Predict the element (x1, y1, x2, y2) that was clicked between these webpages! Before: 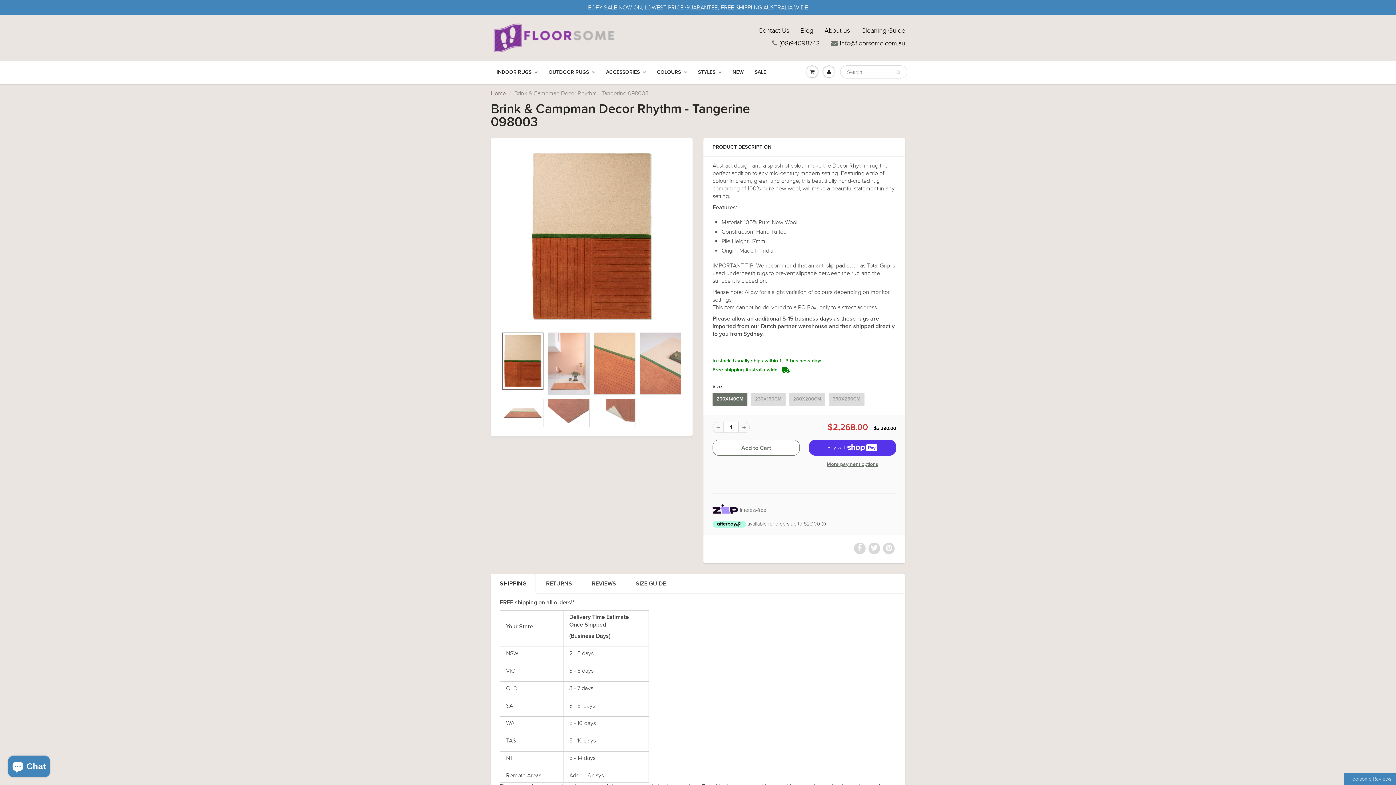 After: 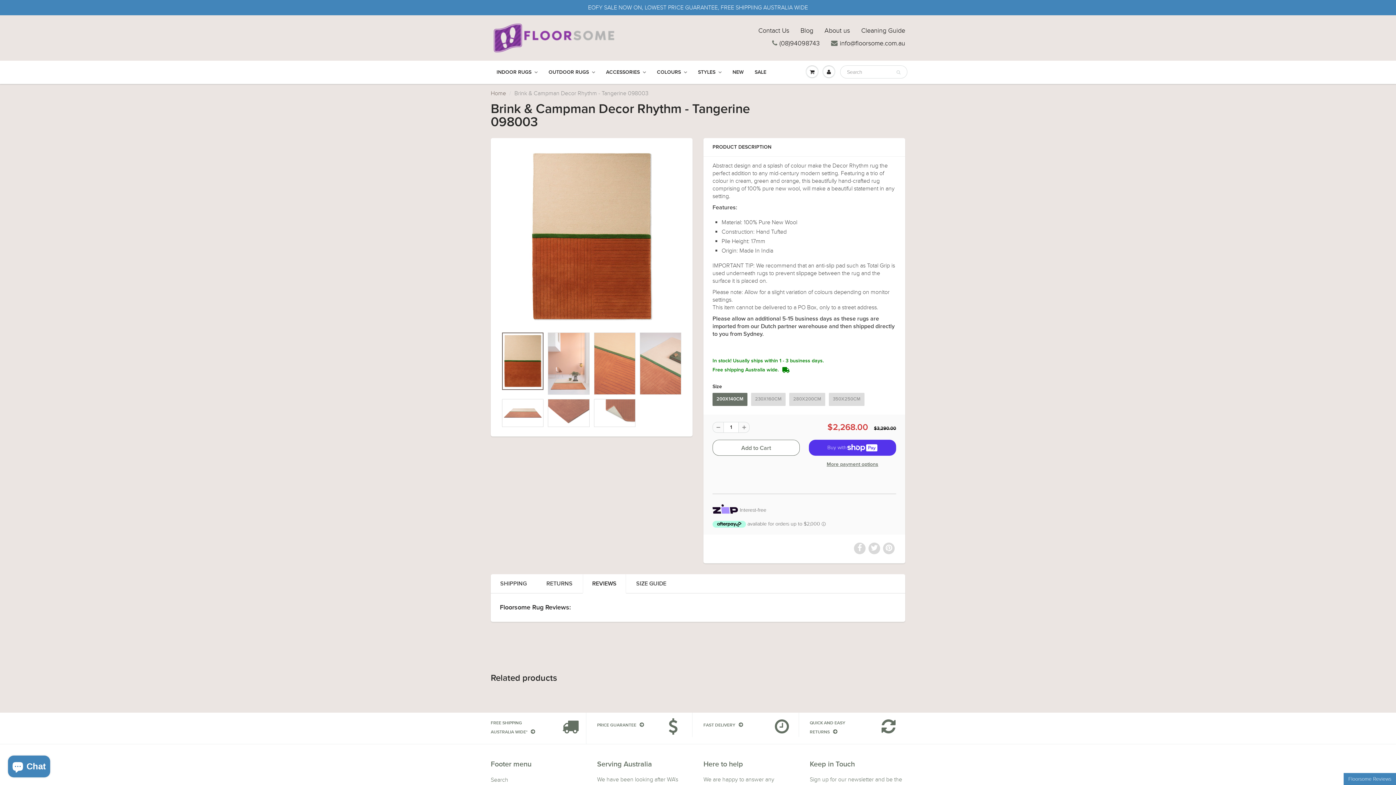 Action: bbox: (582, 574, 625, 593) label: REVIEWS